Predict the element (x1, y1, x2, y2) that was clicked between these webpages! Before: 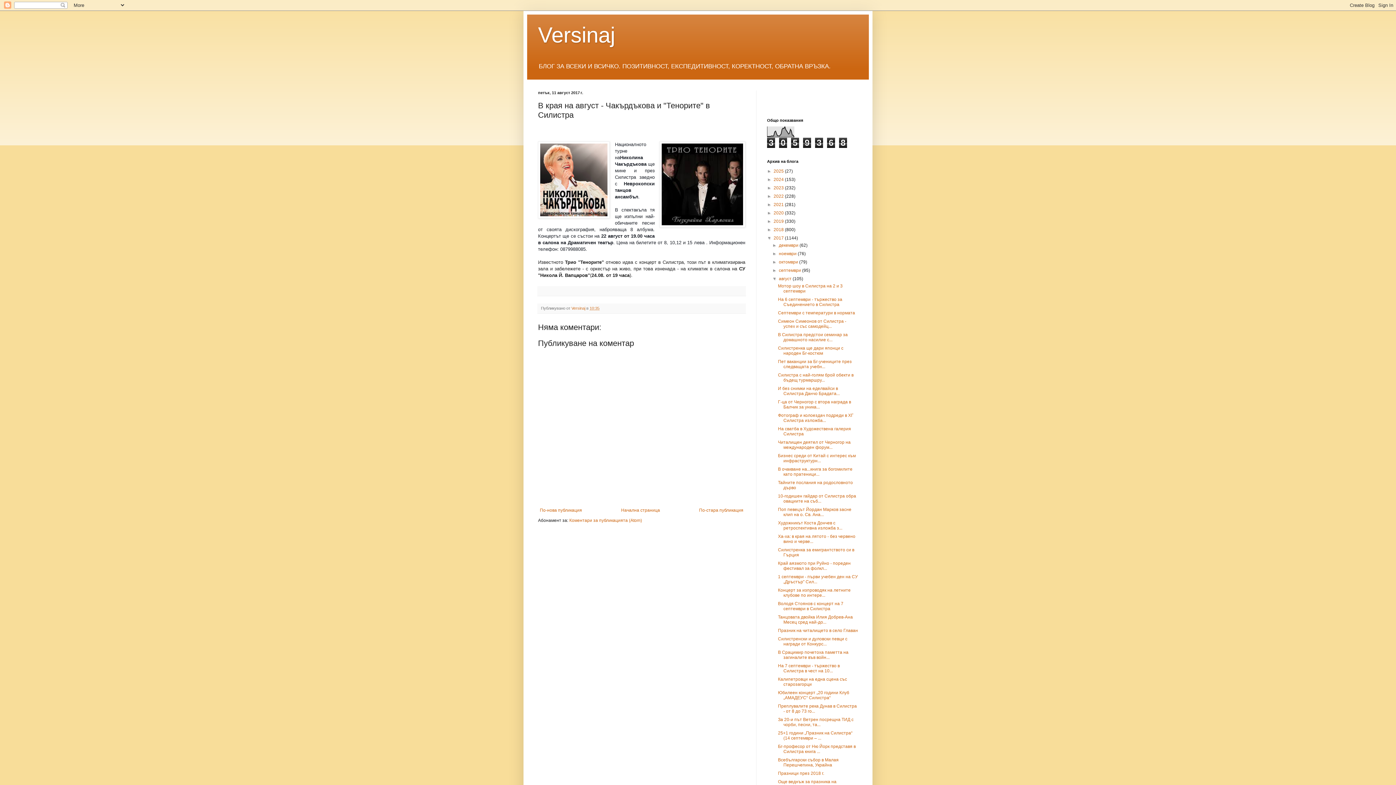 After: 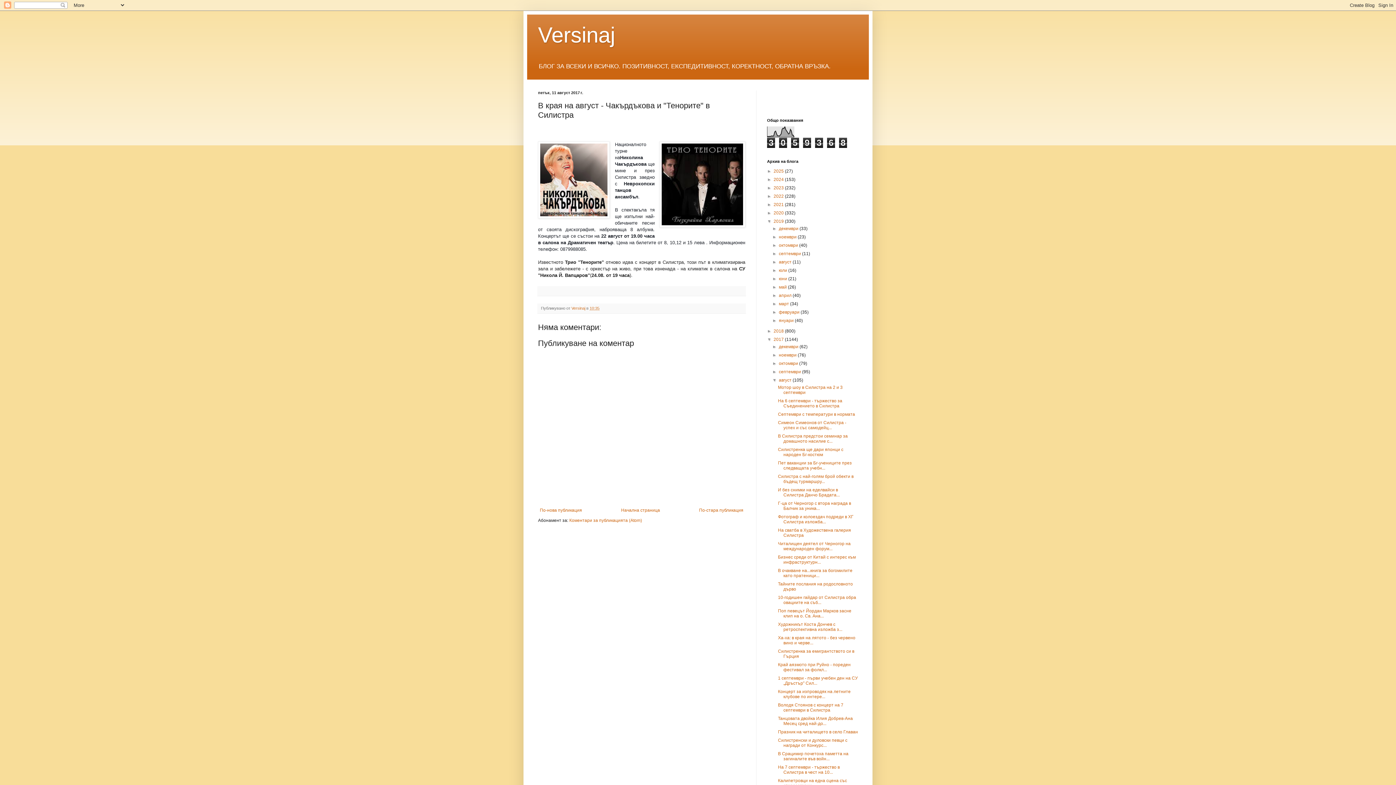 Action: bbox: (767, 219, 773, 224) label: ►  